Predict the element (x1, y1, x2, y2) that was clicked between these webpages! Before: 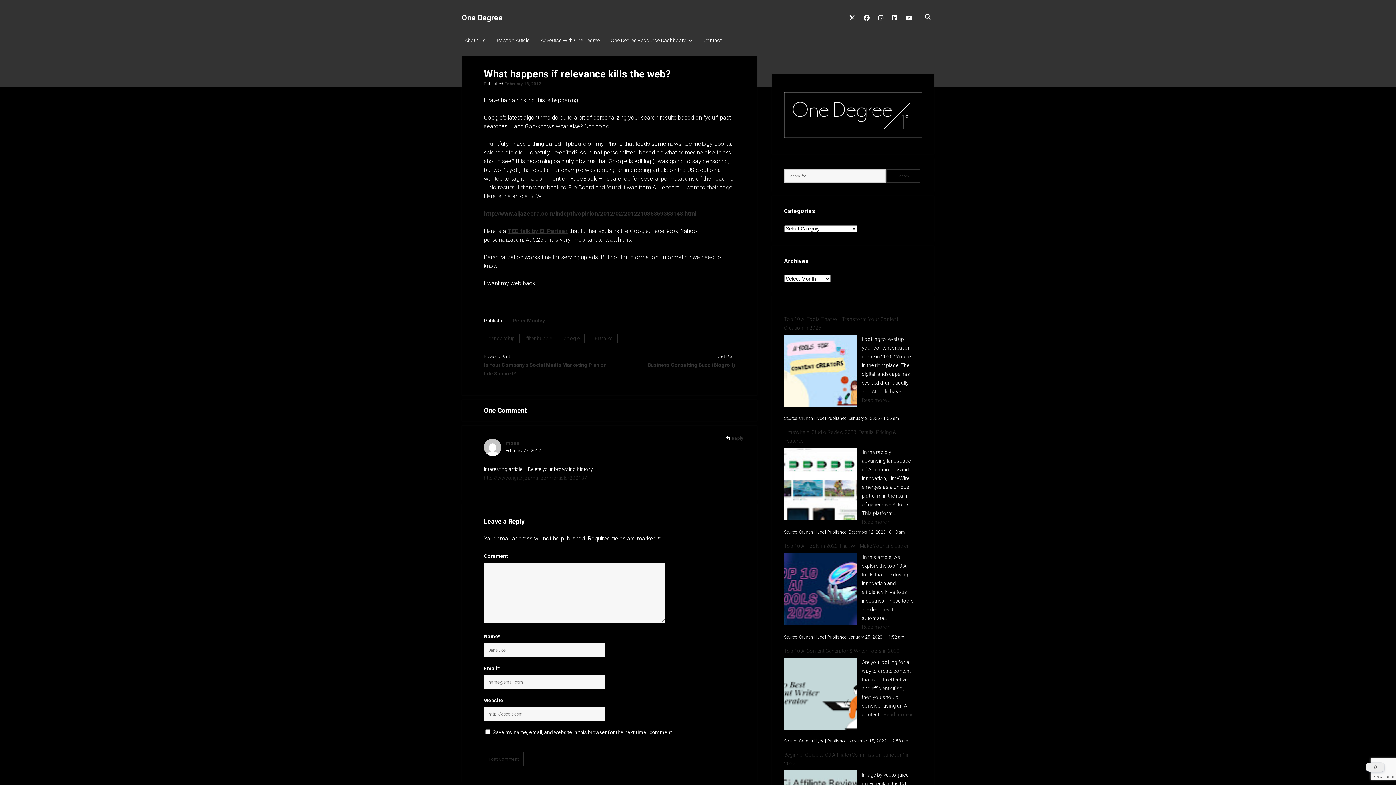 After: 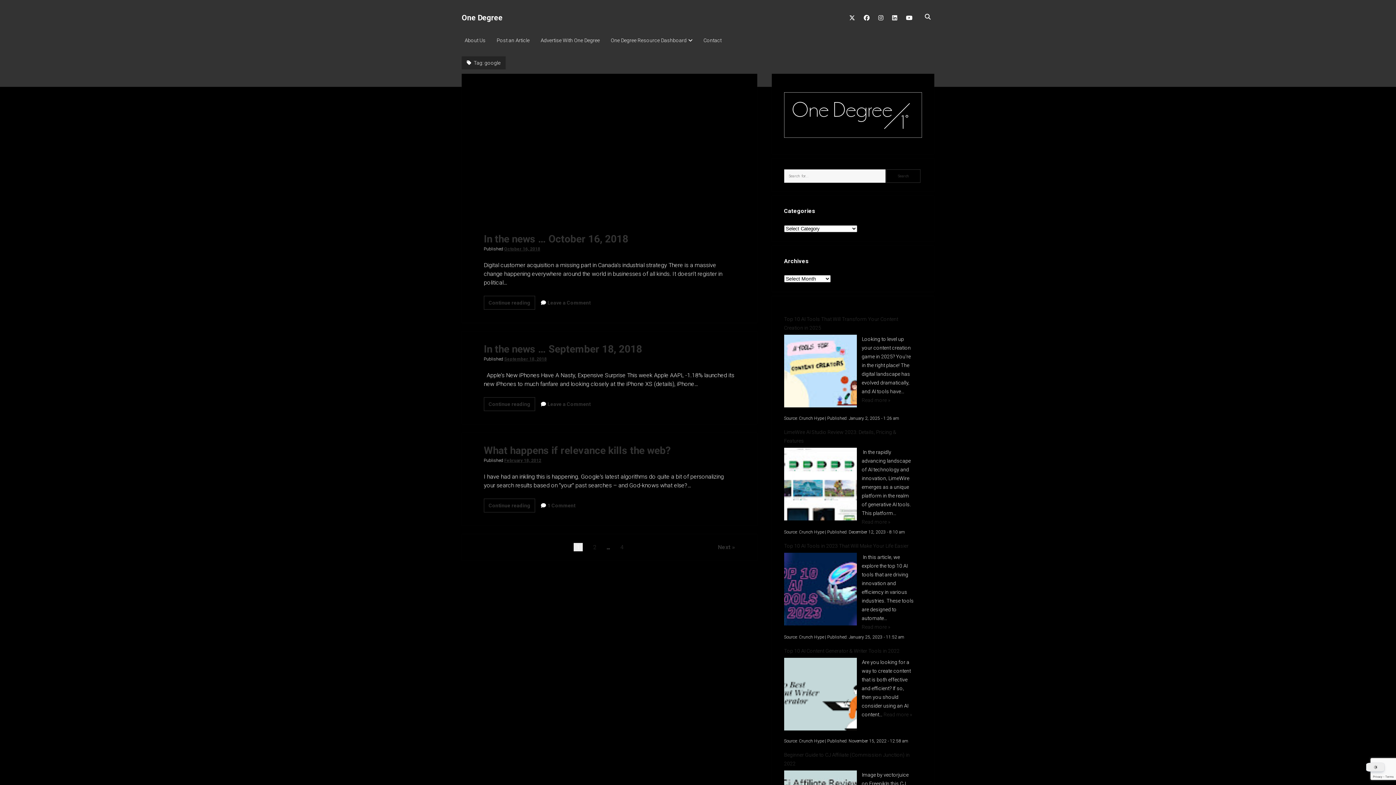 Action: label: google bbox: (559, 333, 584, 343)